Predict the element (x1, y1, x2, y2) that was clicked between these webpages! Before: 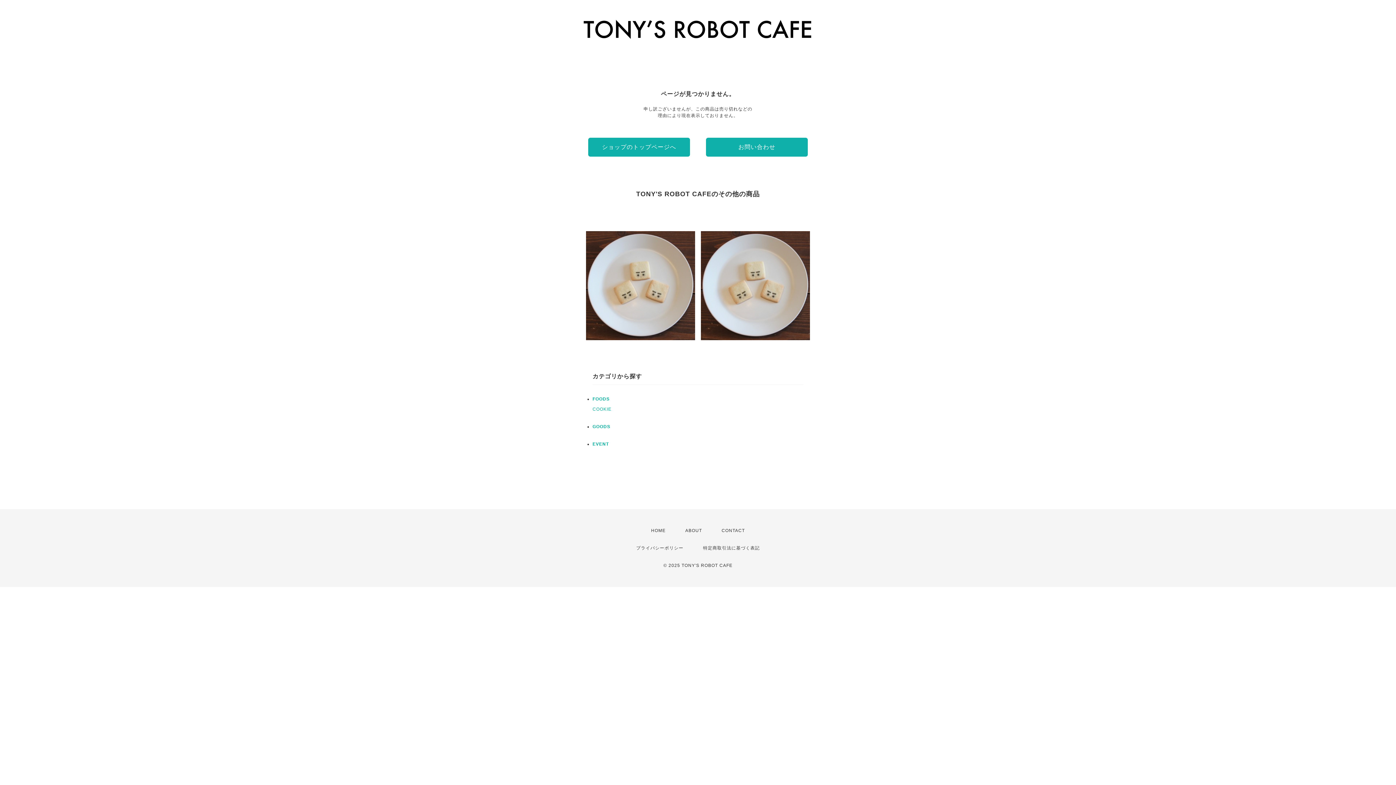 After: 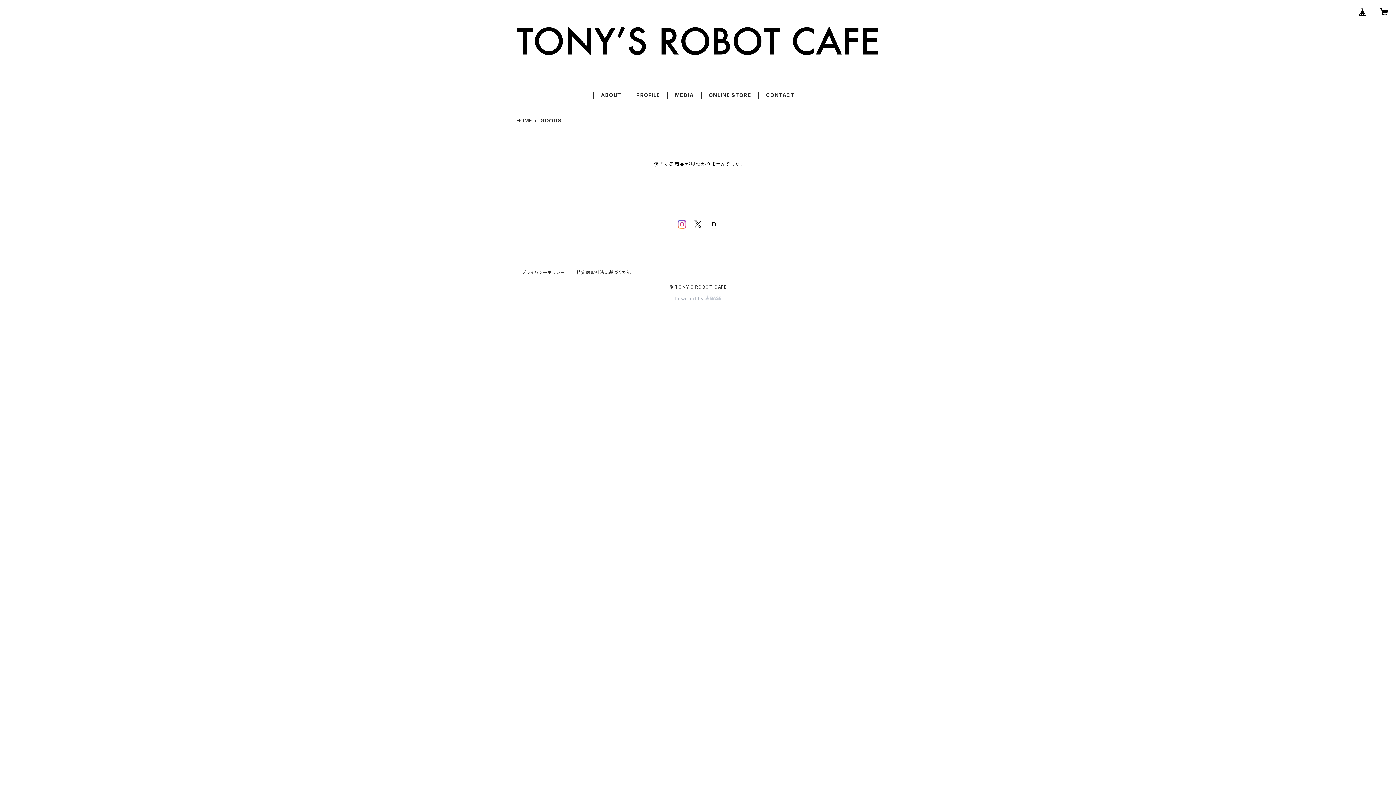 Action: label: GOODS bbox: (592, 424, 610, 429)